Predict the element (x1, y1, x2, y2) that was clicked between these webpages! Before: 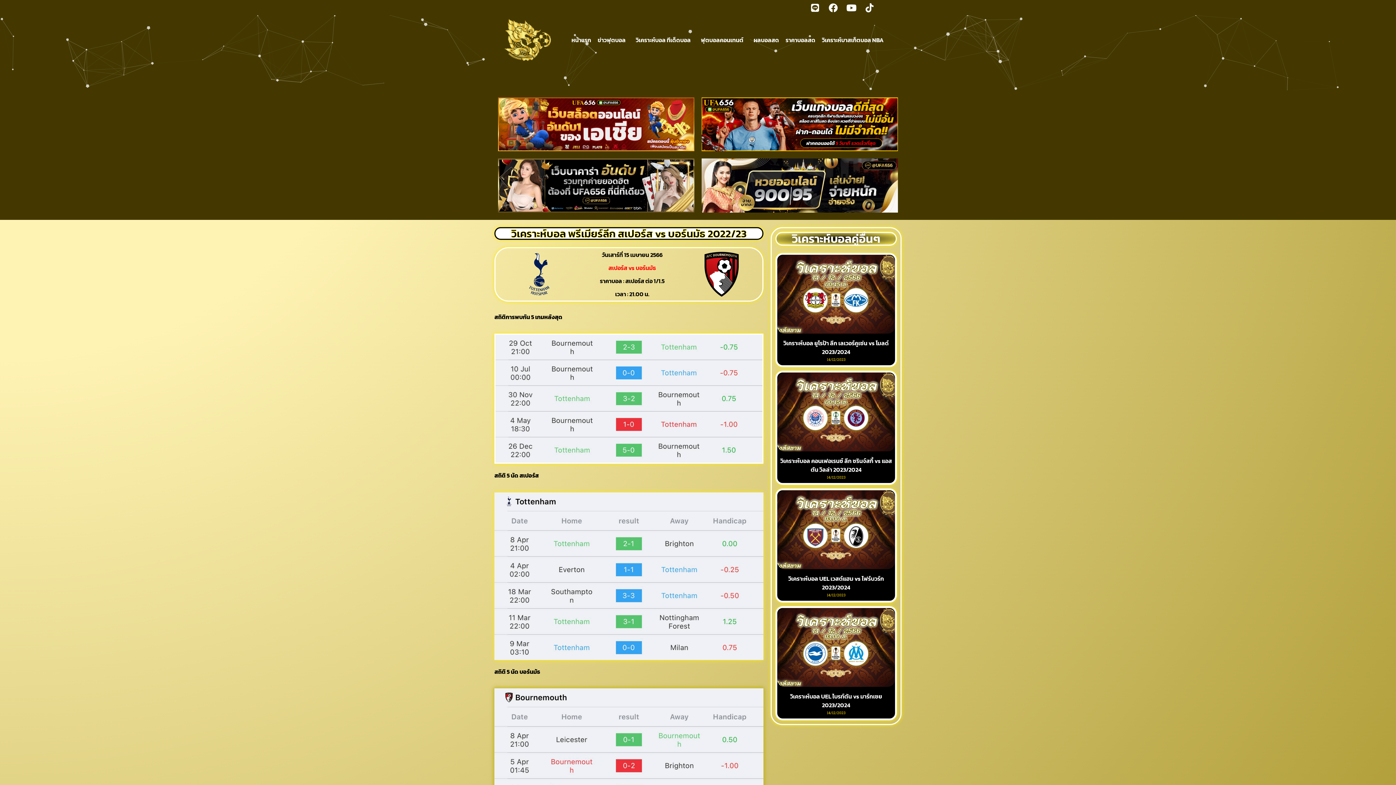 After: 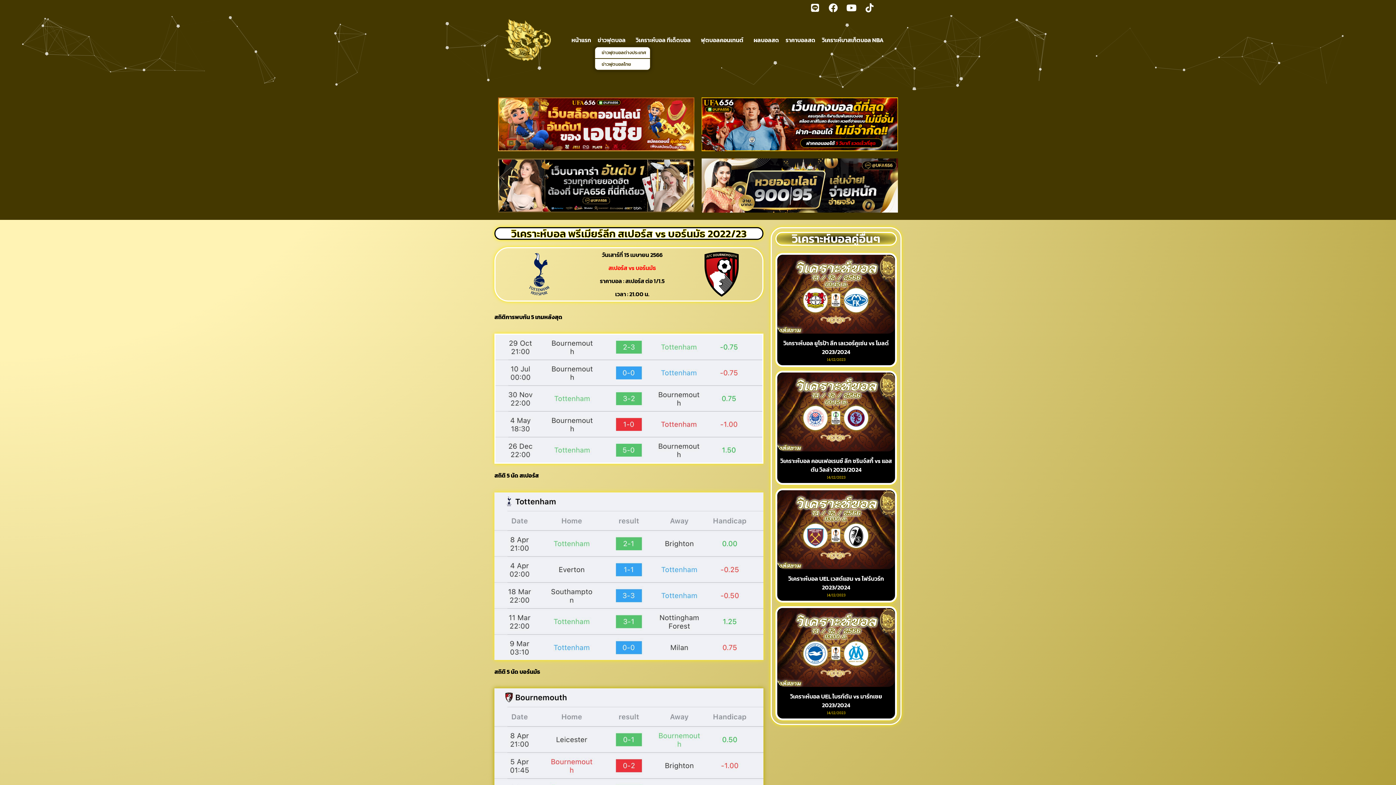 Action: bbox: (594, 18, 632, 61) label: ข่าวฟุตบอล